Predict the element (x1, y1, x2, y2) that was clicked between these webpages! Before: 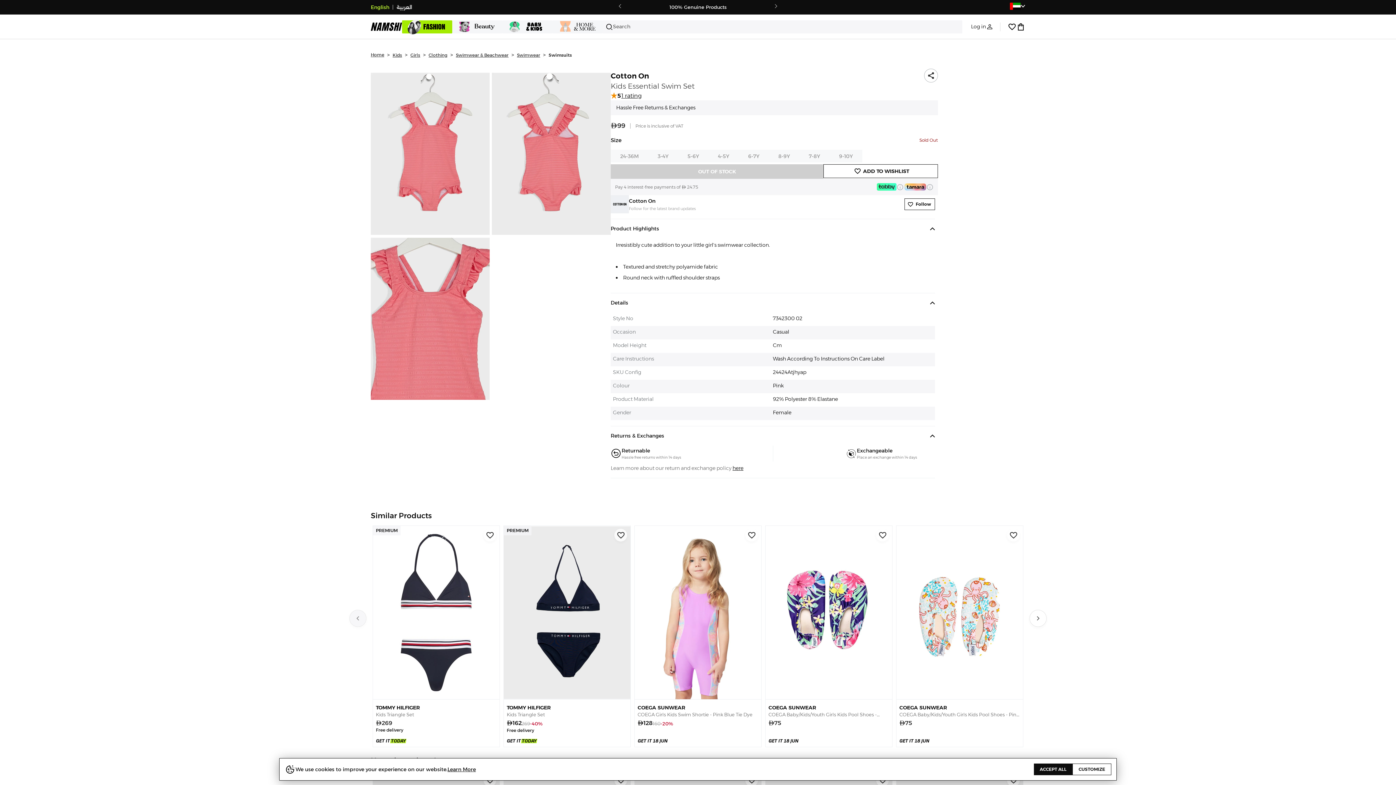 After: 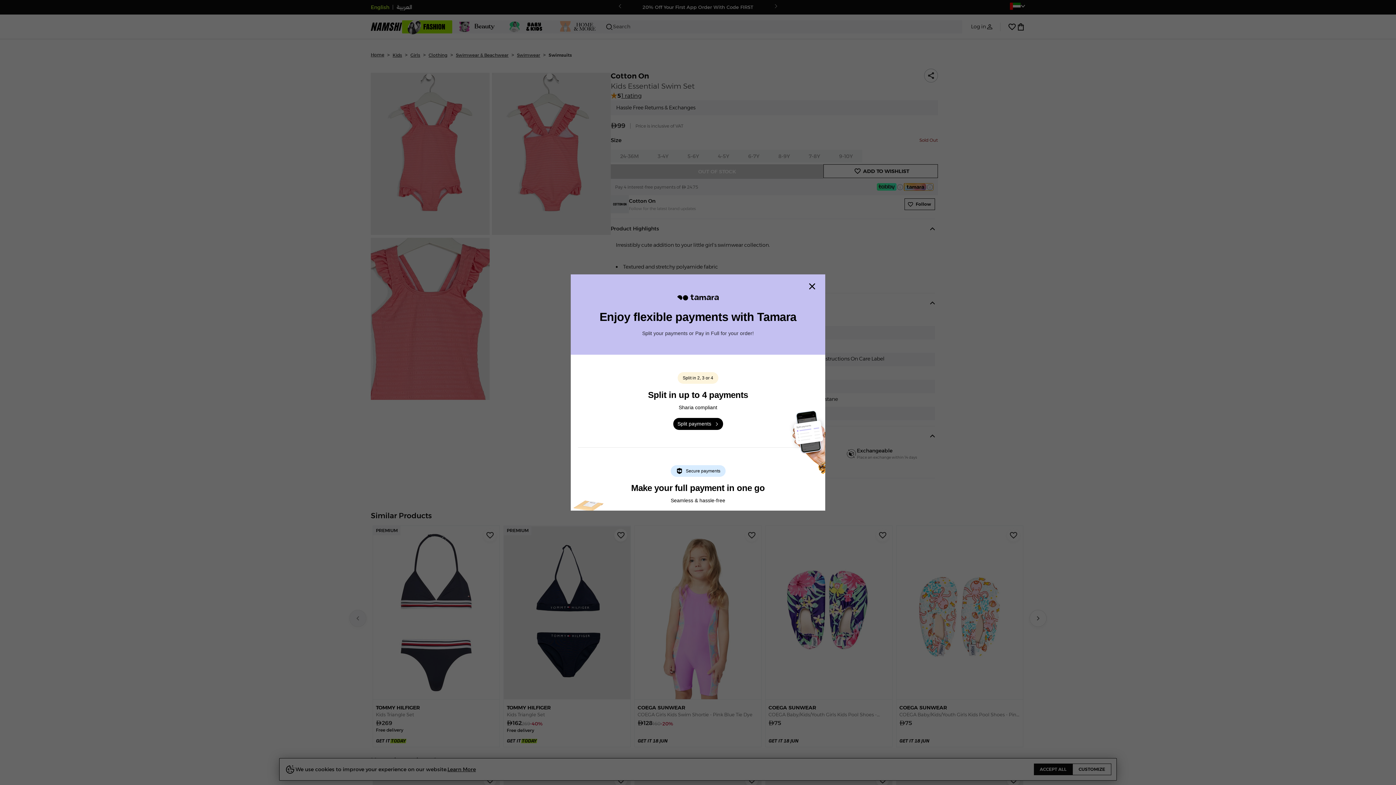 Action: bbox: (904, 217, 933, 224)